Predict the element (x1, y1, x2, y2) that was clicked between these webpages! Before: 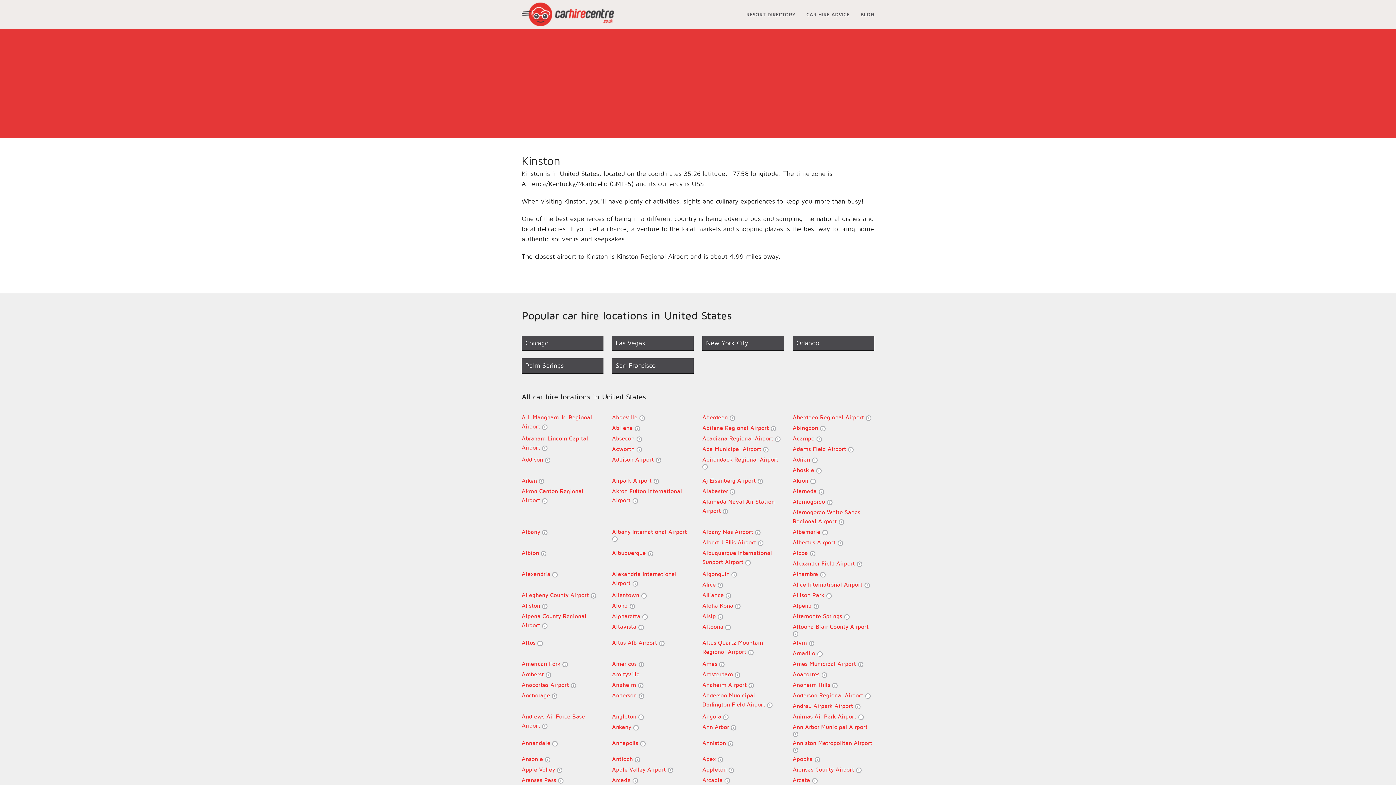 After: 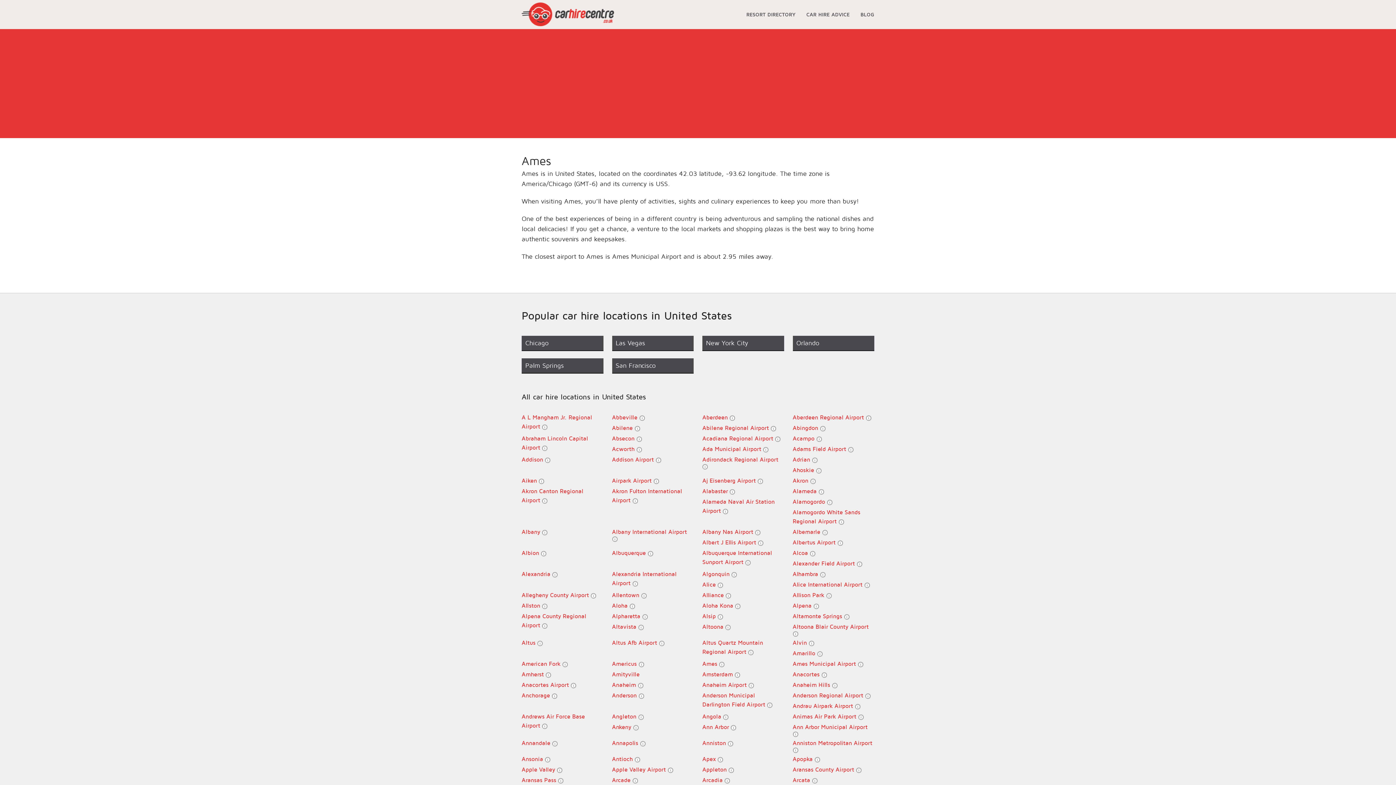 Action: bbox: (702, 659, 784, 668) label: Ames 